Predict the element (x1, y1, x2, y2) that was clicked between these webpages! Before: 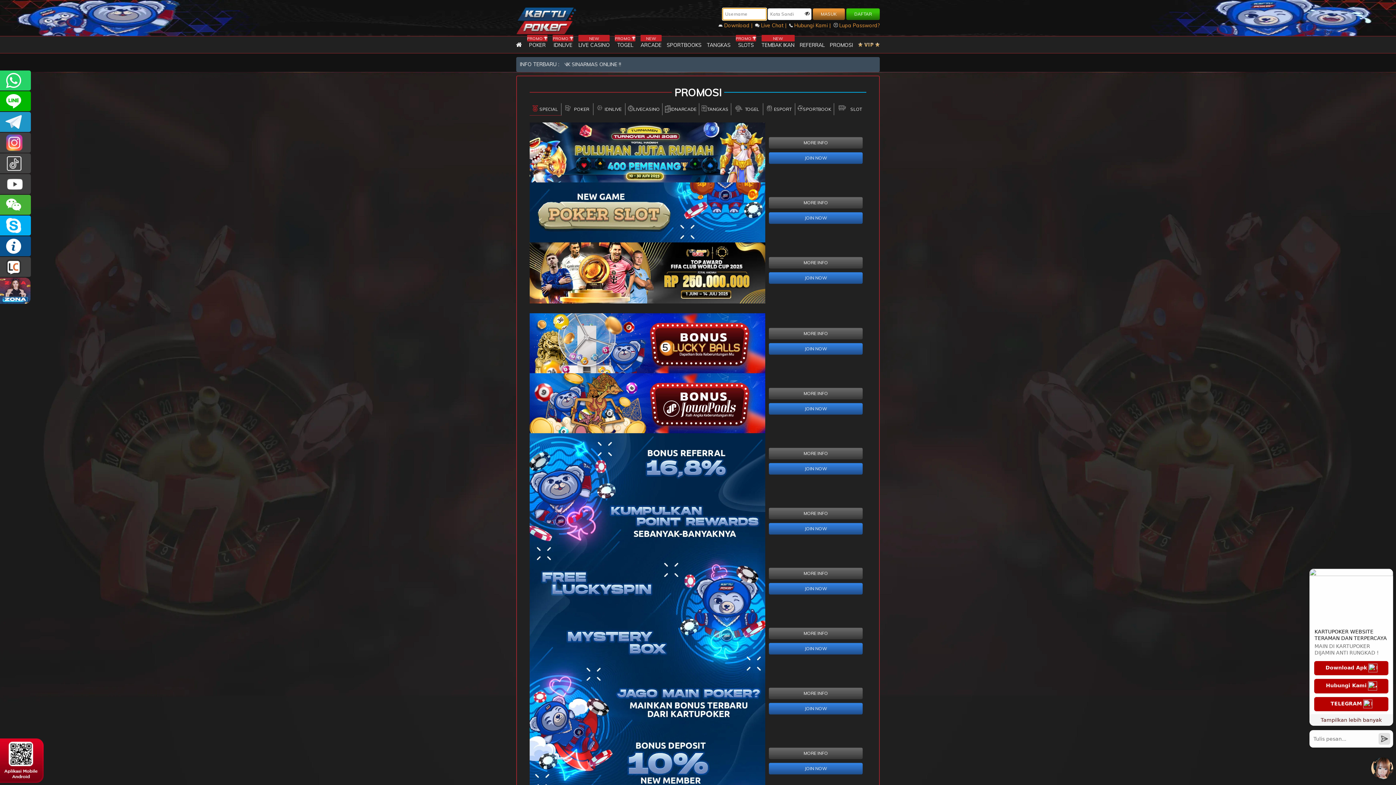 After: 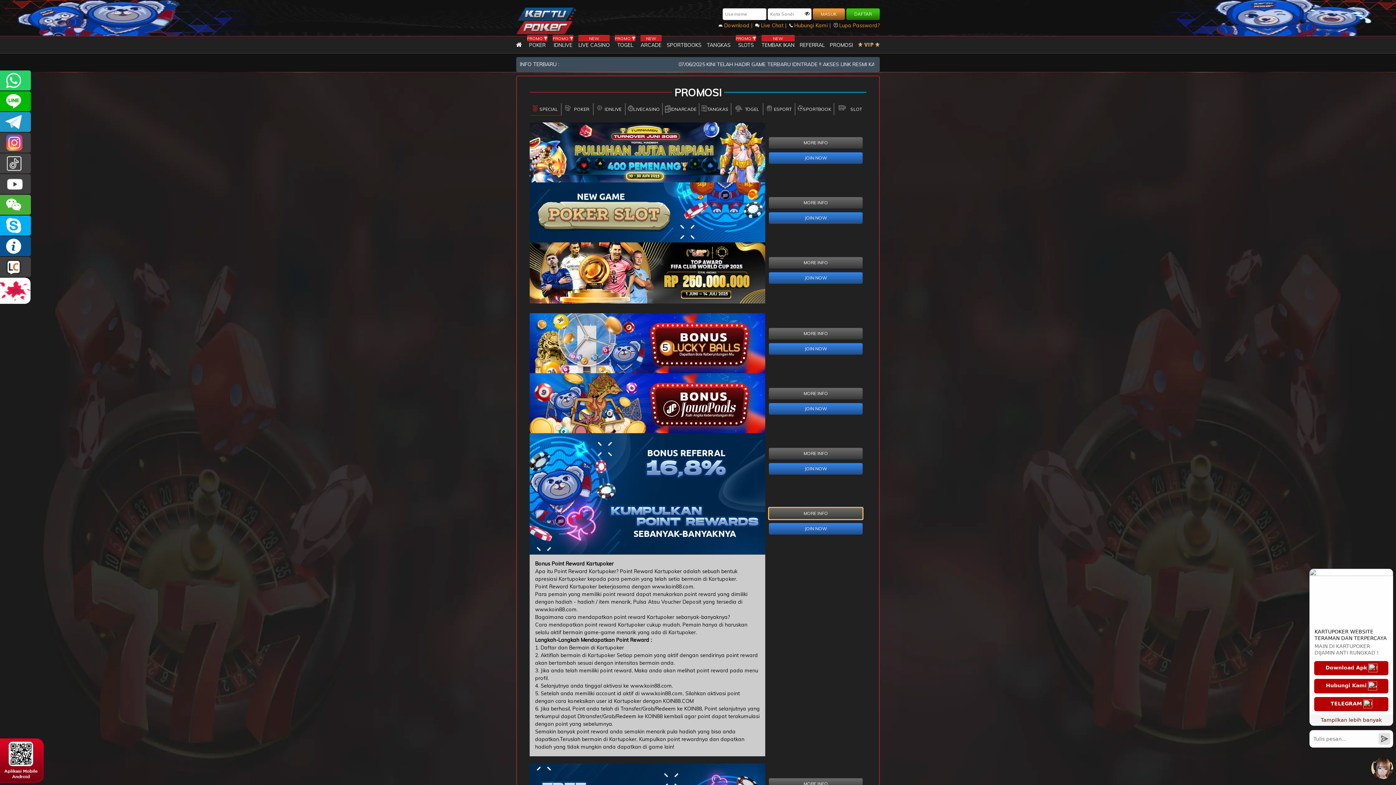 Action: label: MORE INFO bbox: (769, 507, 862, 519)